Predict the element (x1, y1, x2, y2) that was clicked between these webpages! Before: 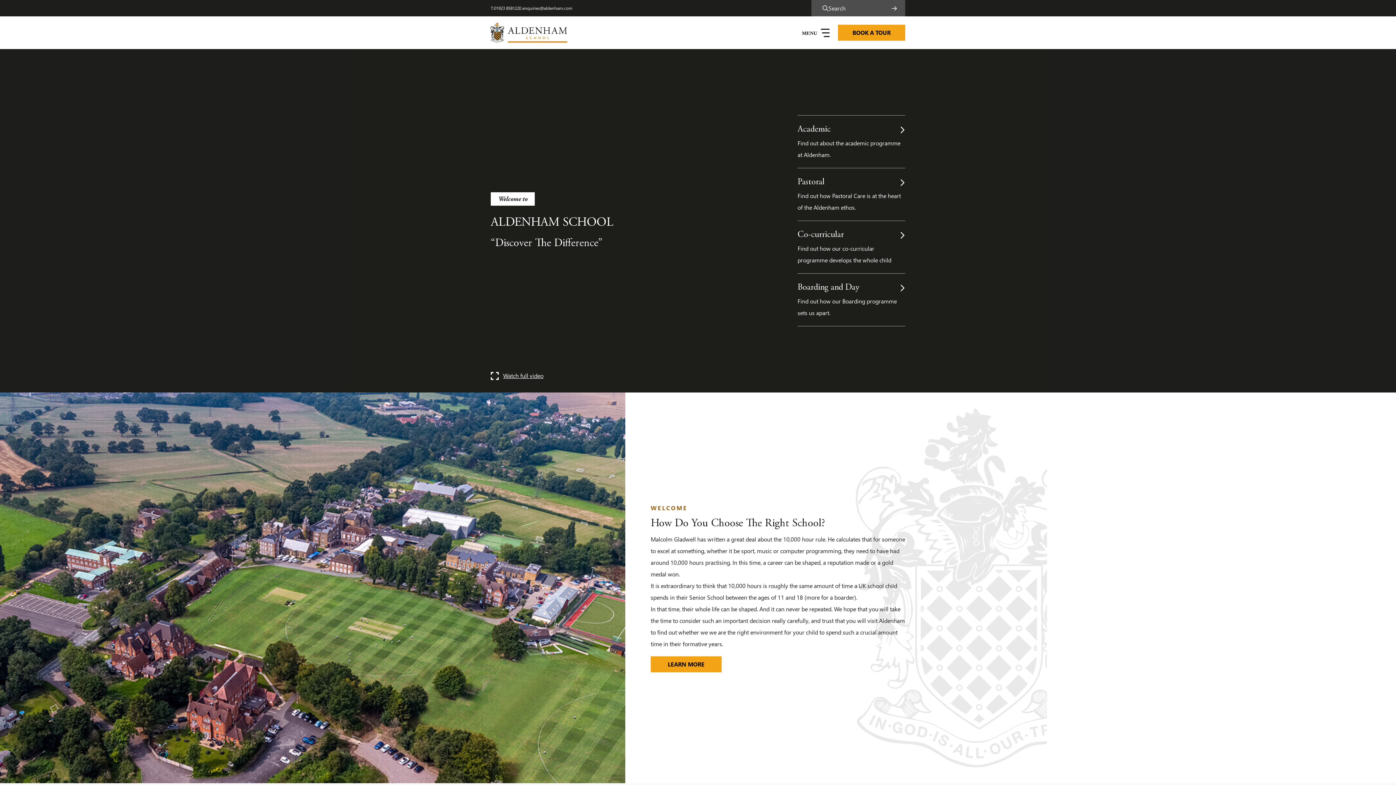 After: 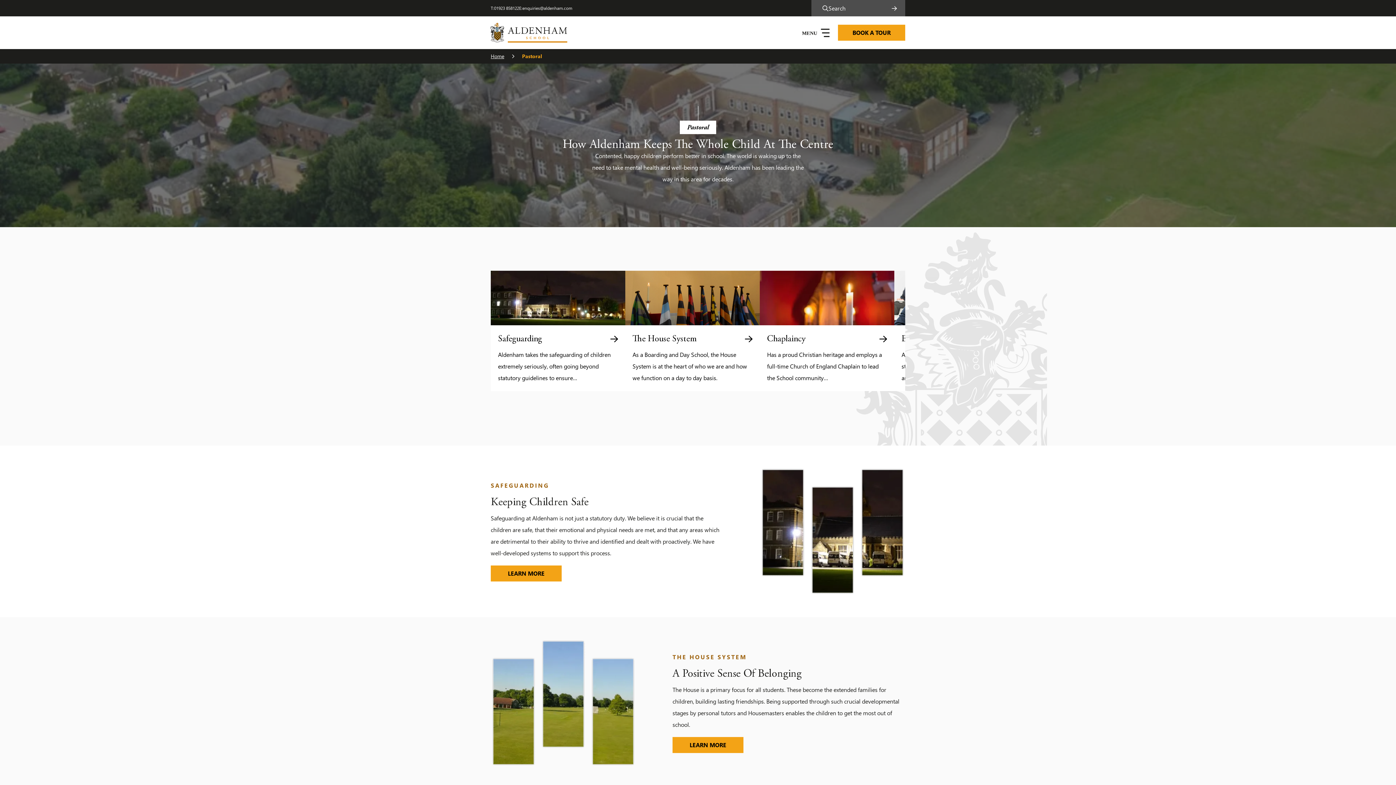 Action: bbox: (797, 176, 905, 213) label: Pastoral

Find out how Pastoral Care is at the heart of the Aldenham ethos.